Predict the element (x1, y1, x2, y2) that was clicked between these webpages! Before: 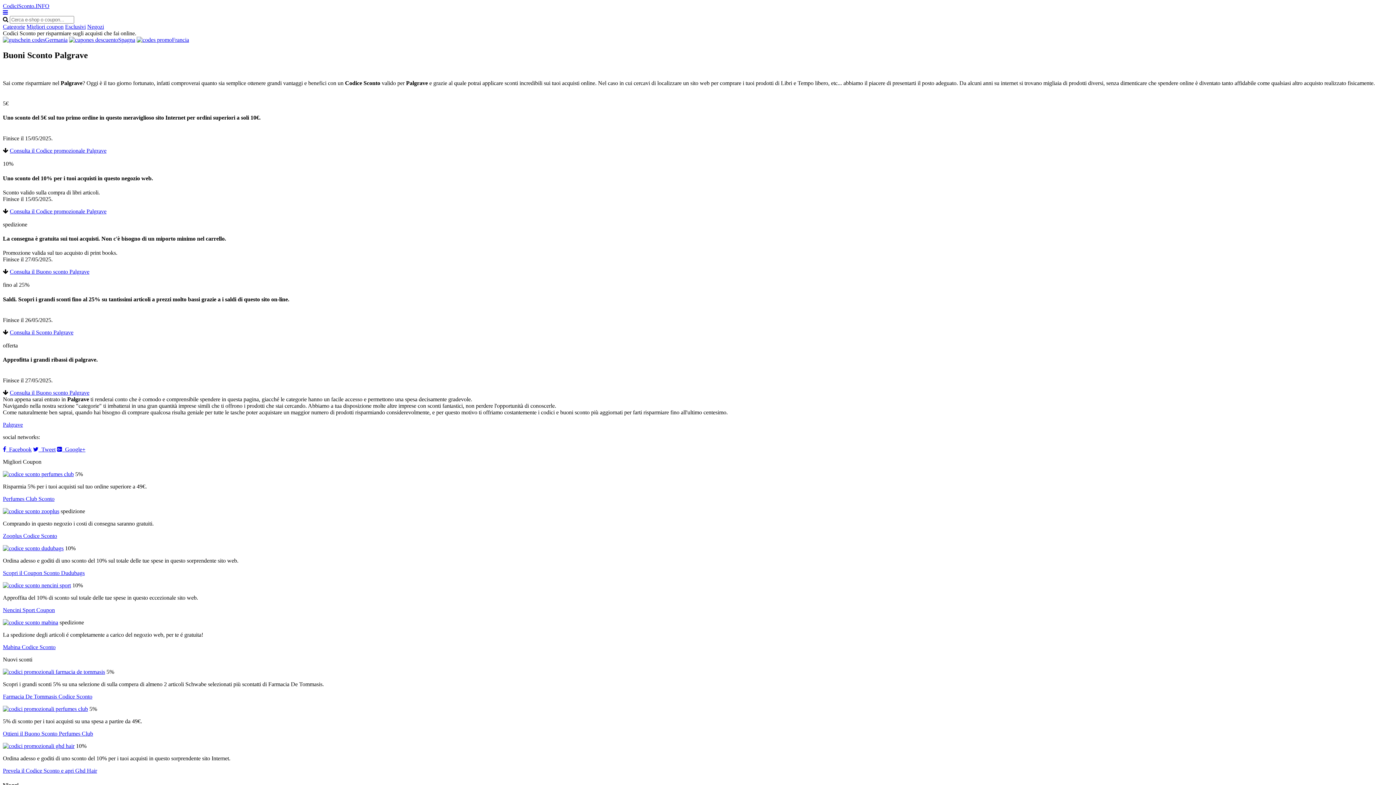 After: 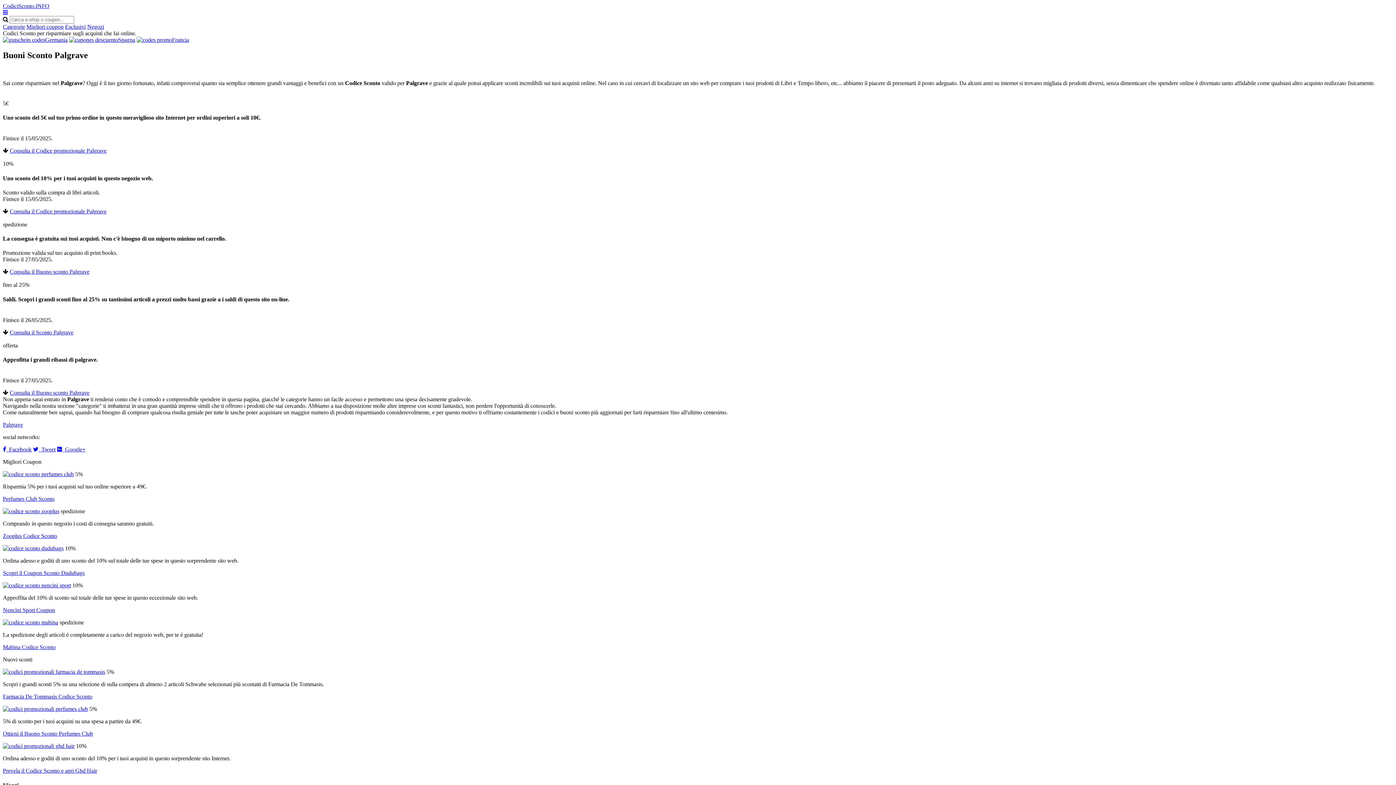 Action: bbox: (2, 446, 31, 452) label:   Facebook